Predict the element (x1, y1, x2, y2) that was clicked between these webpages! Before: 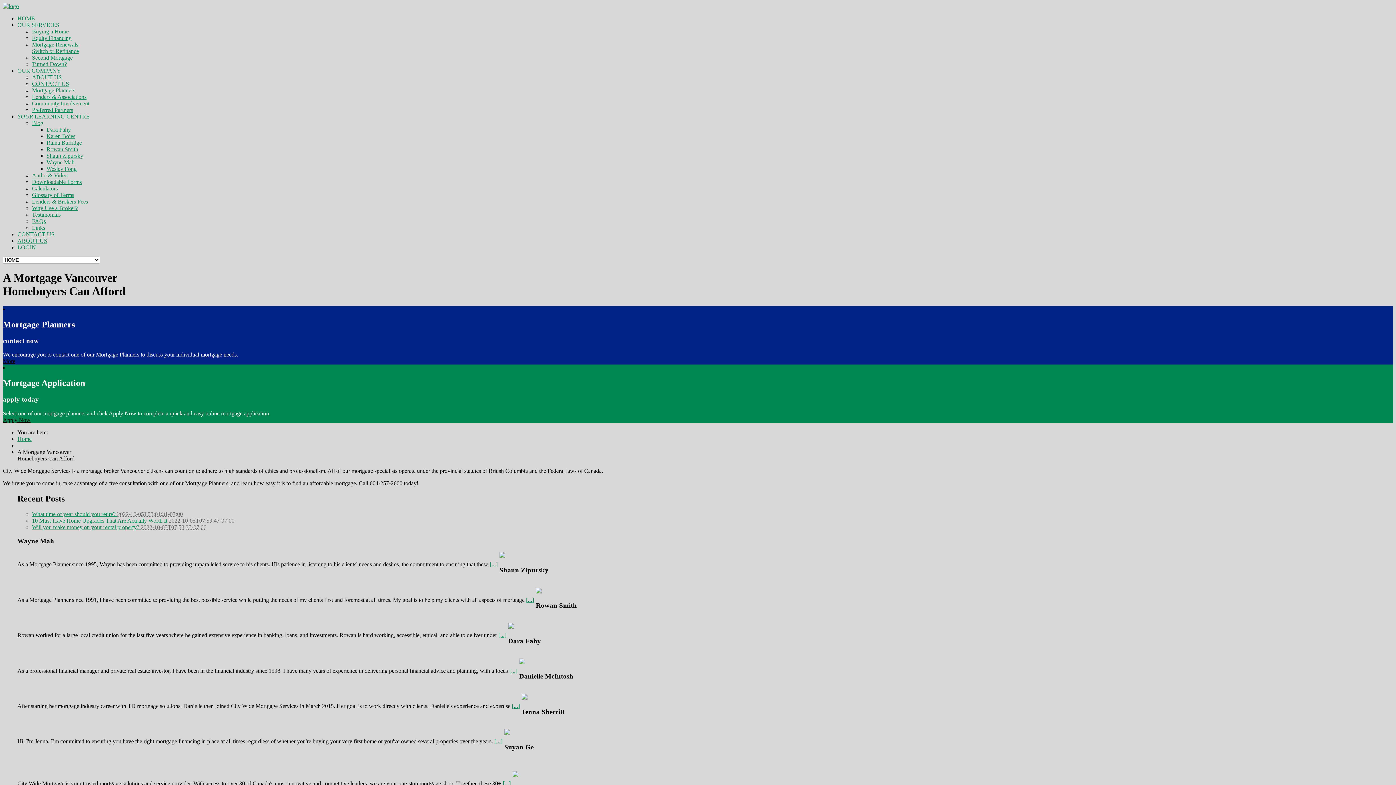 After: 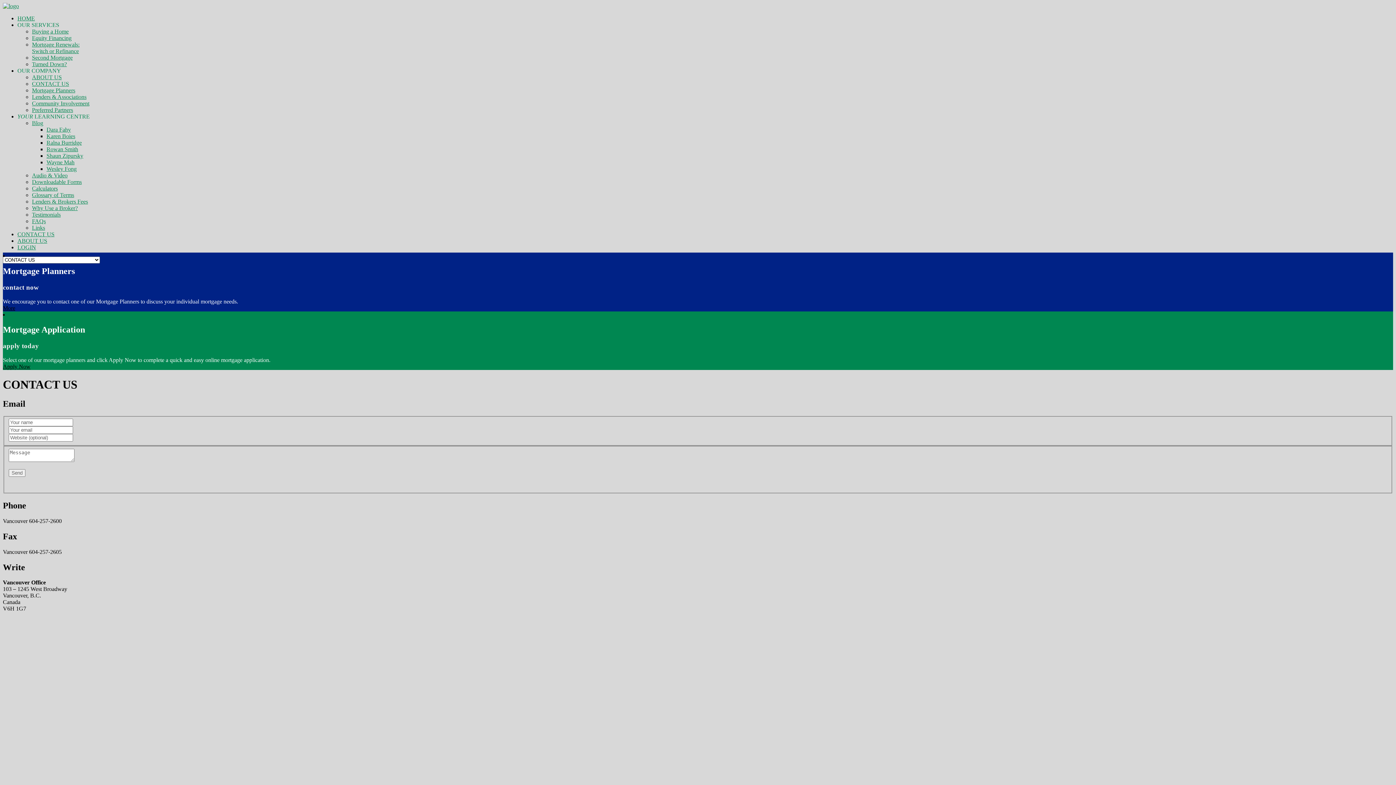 Action: bbox: (17, 231, 54, 237) label: CONTACT US